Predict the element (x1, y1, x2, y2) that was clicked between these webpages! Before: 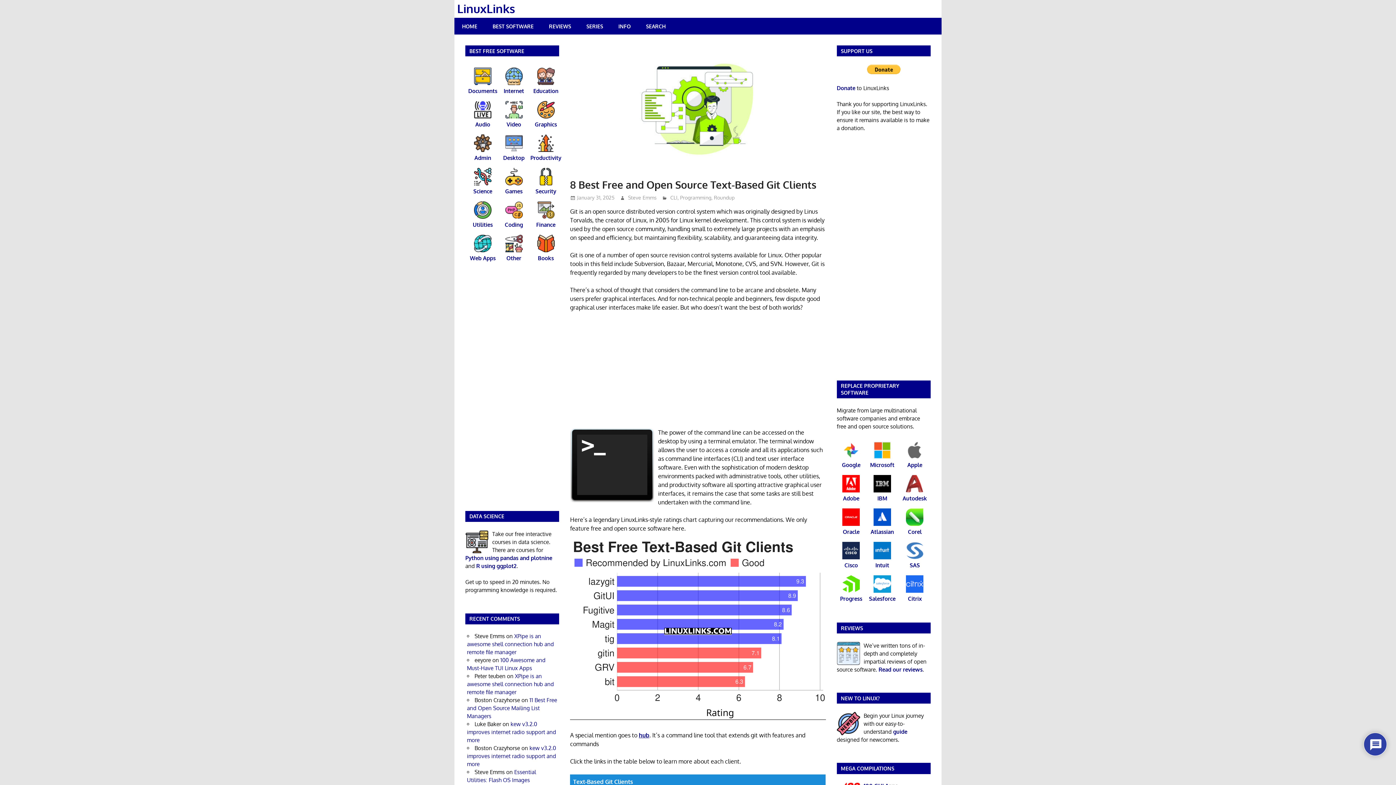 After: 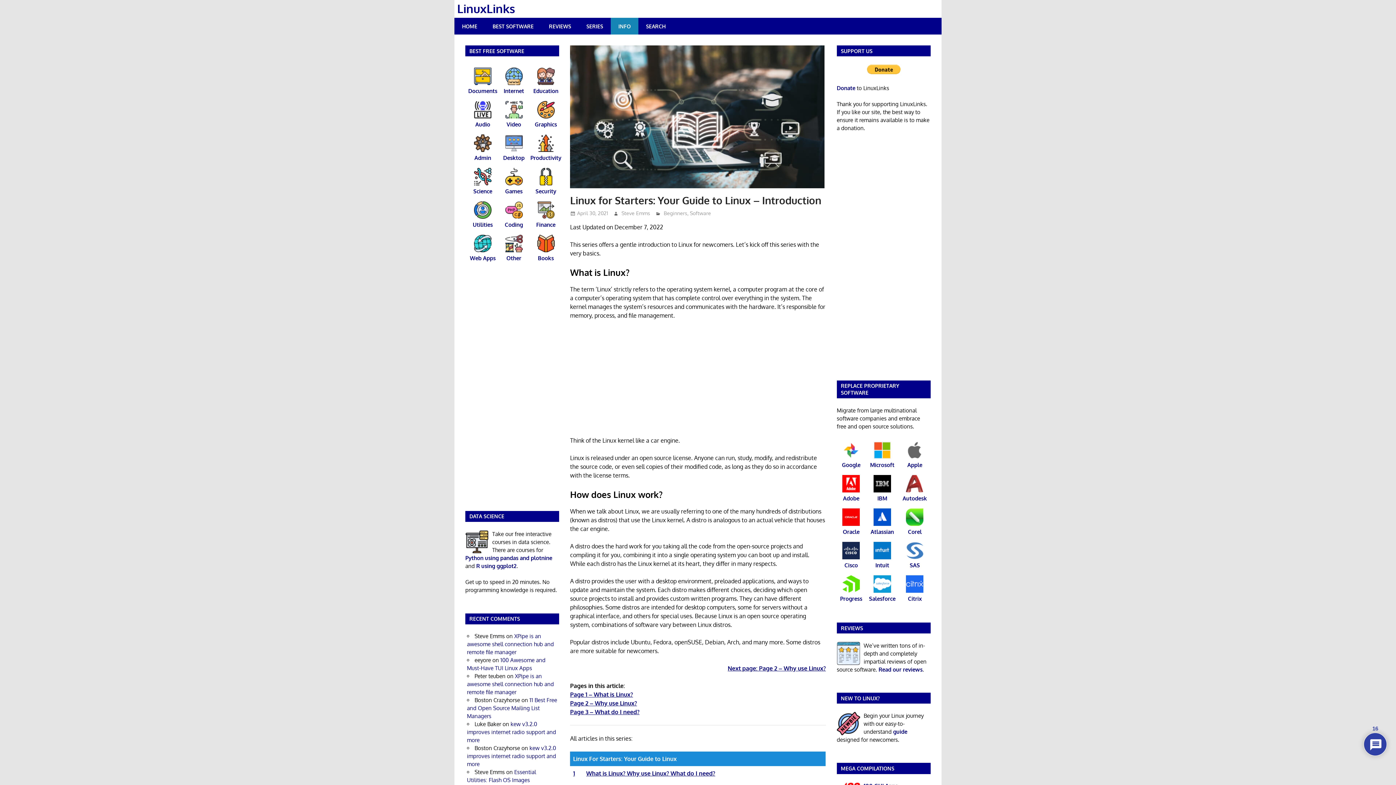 Action: label: INFO bbox: (610, 17, 638, 34)